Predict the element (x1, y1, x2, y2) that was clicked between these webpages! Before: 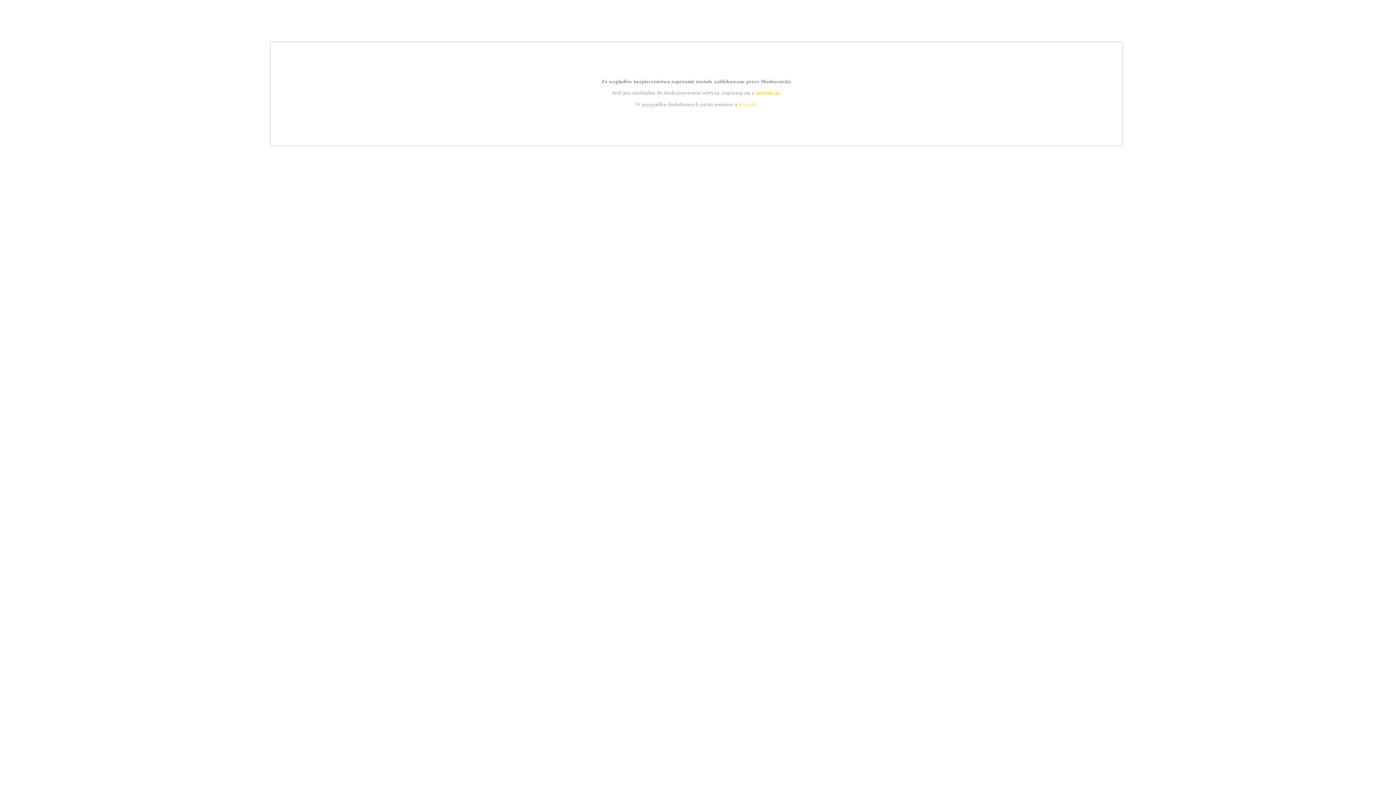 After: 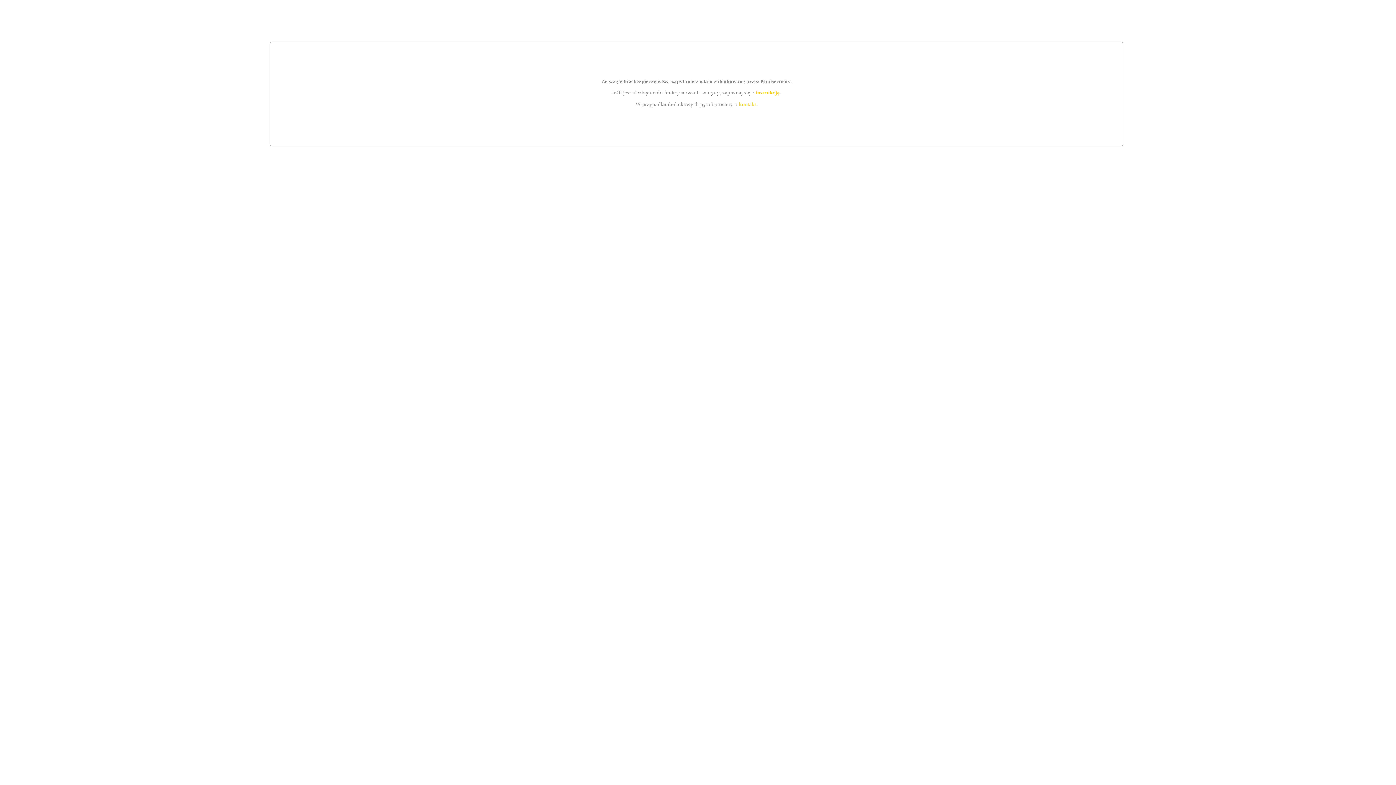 Action: label: instrukcją bbox: (755, 89, 779, 95)